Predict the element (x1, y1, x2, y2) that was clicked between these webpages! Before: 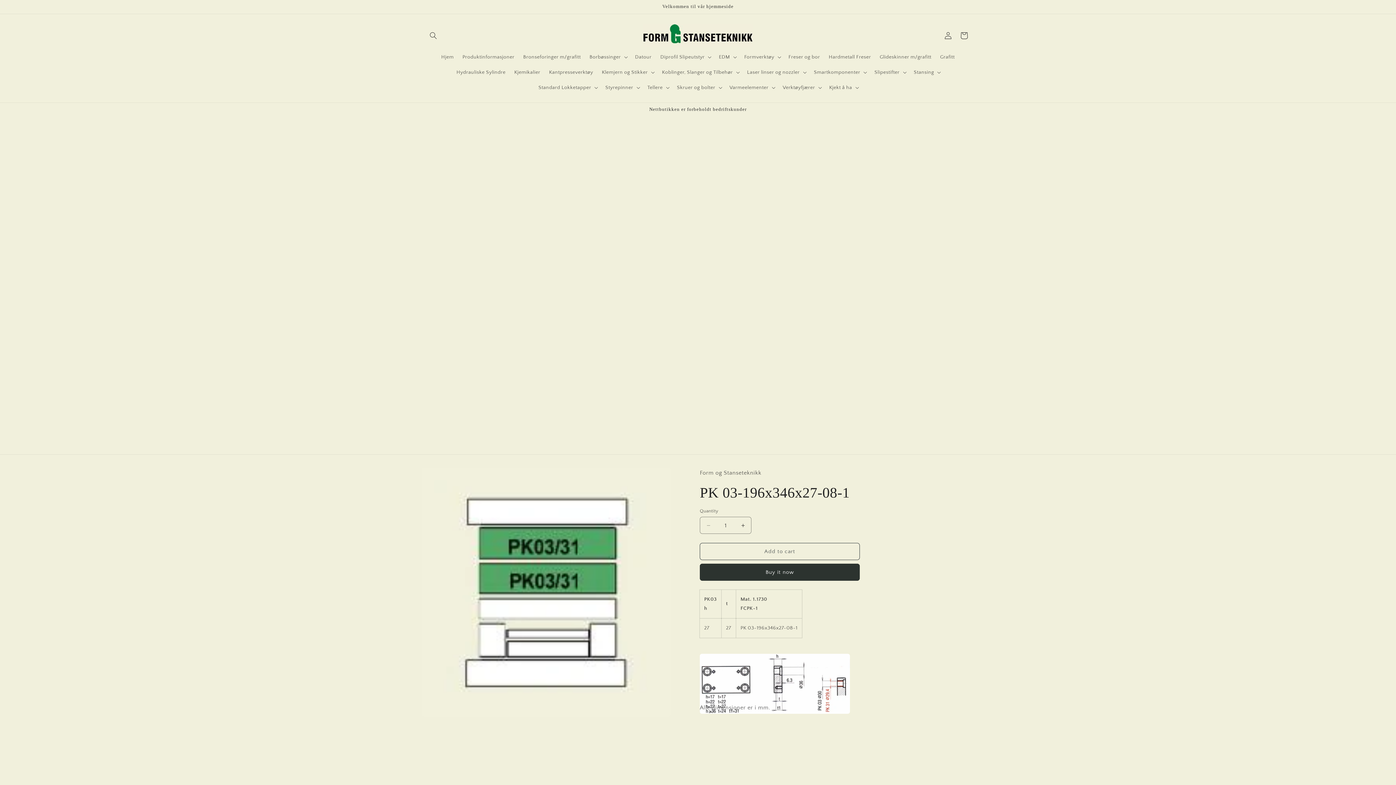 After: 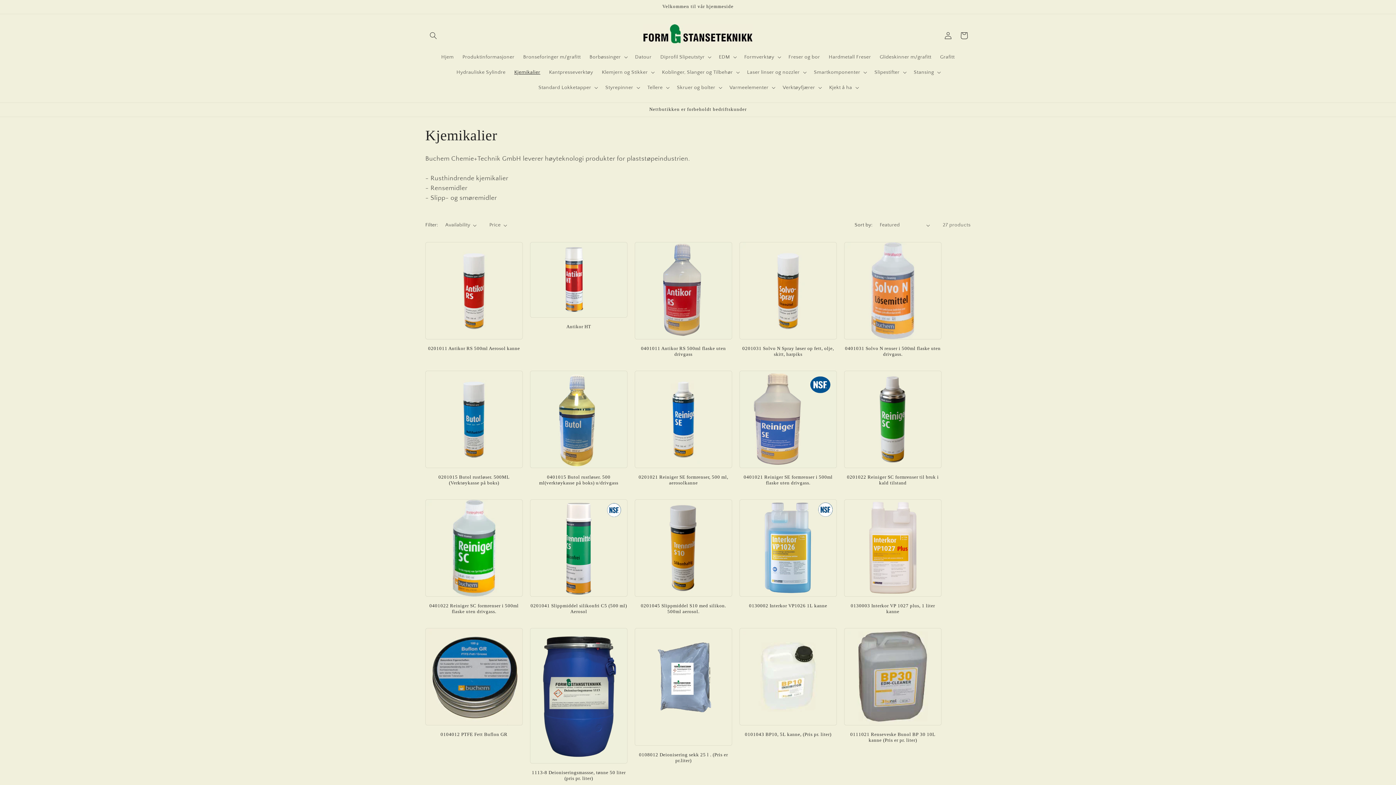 Action: label: Kjemikalier bbox: (510, 64, 544, 80)